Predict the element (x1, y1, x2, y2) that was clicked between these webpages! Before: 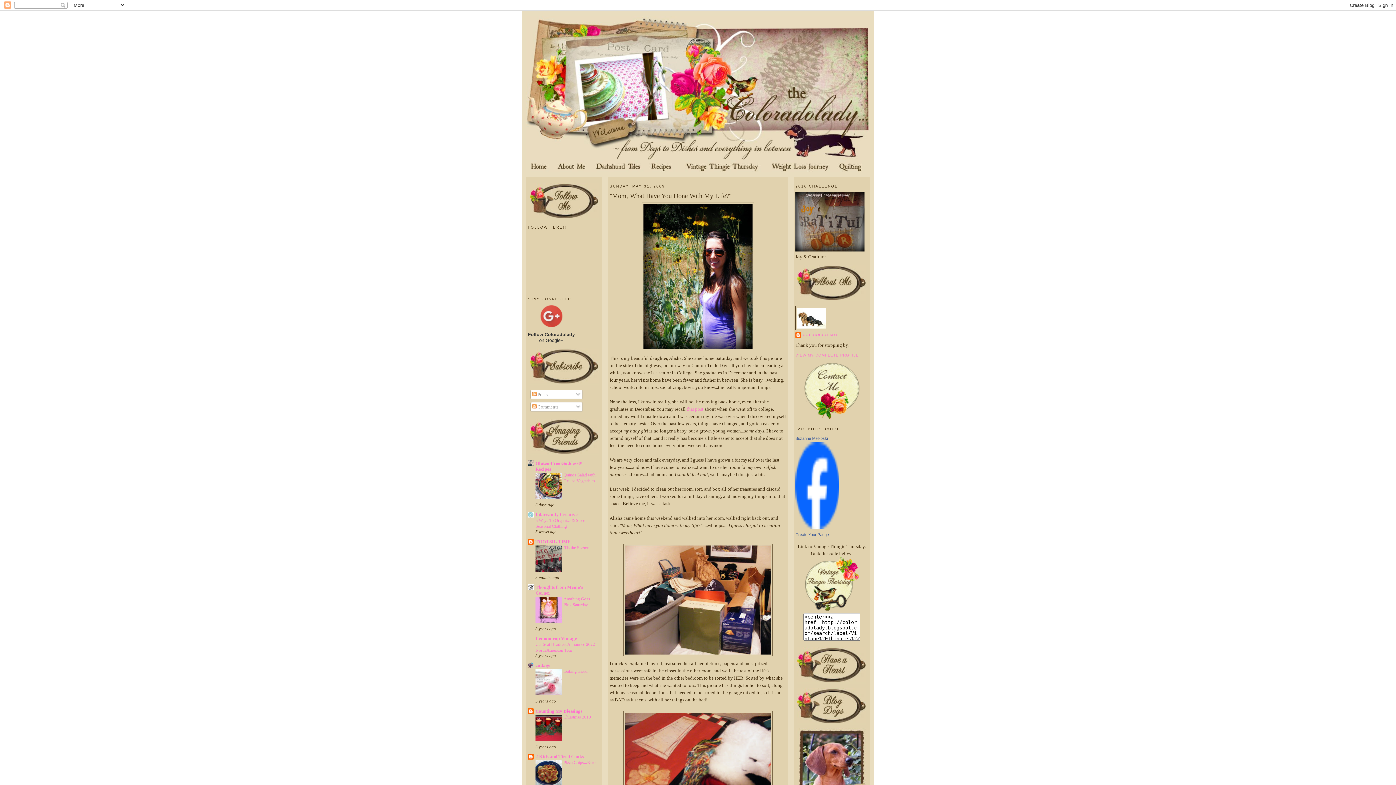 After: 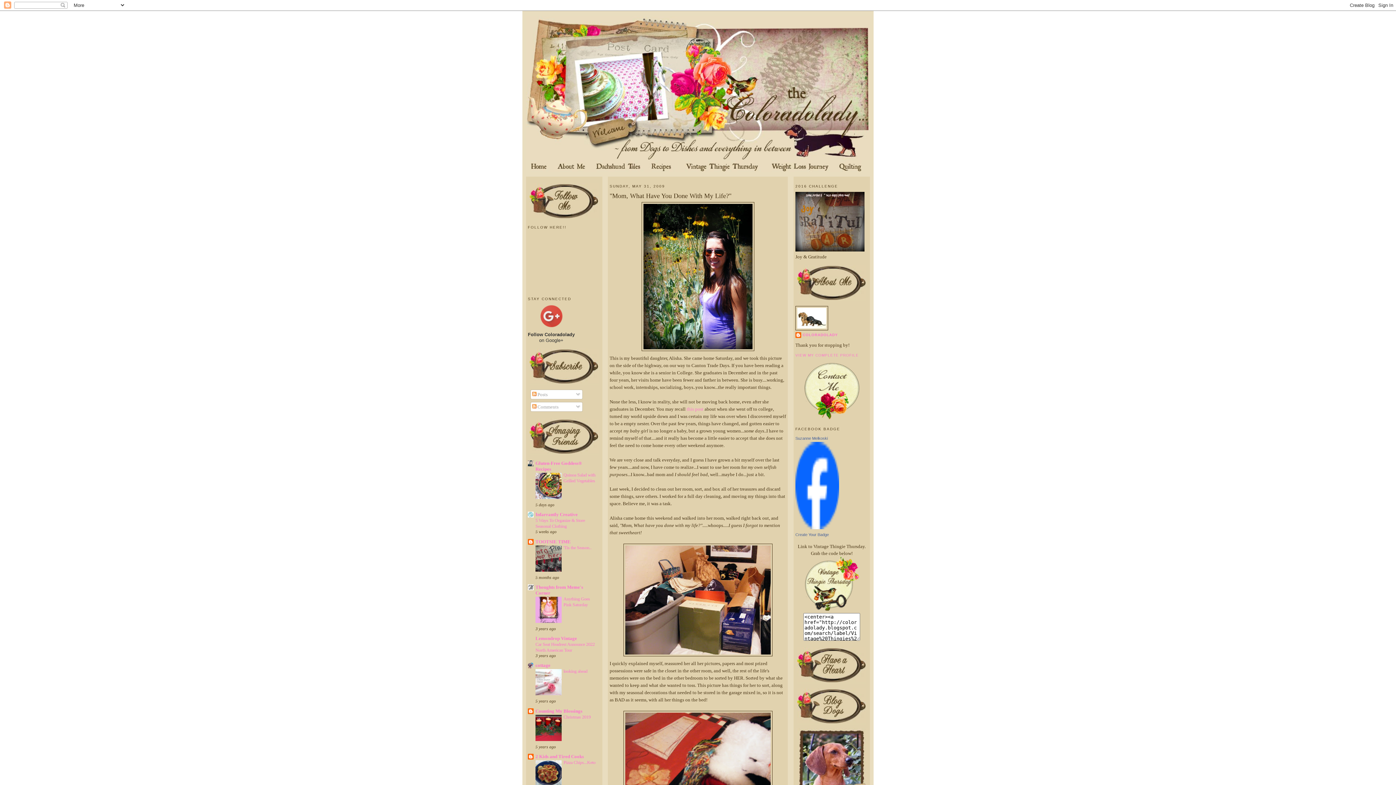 Action: bbox: (535, 619, 561, 624)